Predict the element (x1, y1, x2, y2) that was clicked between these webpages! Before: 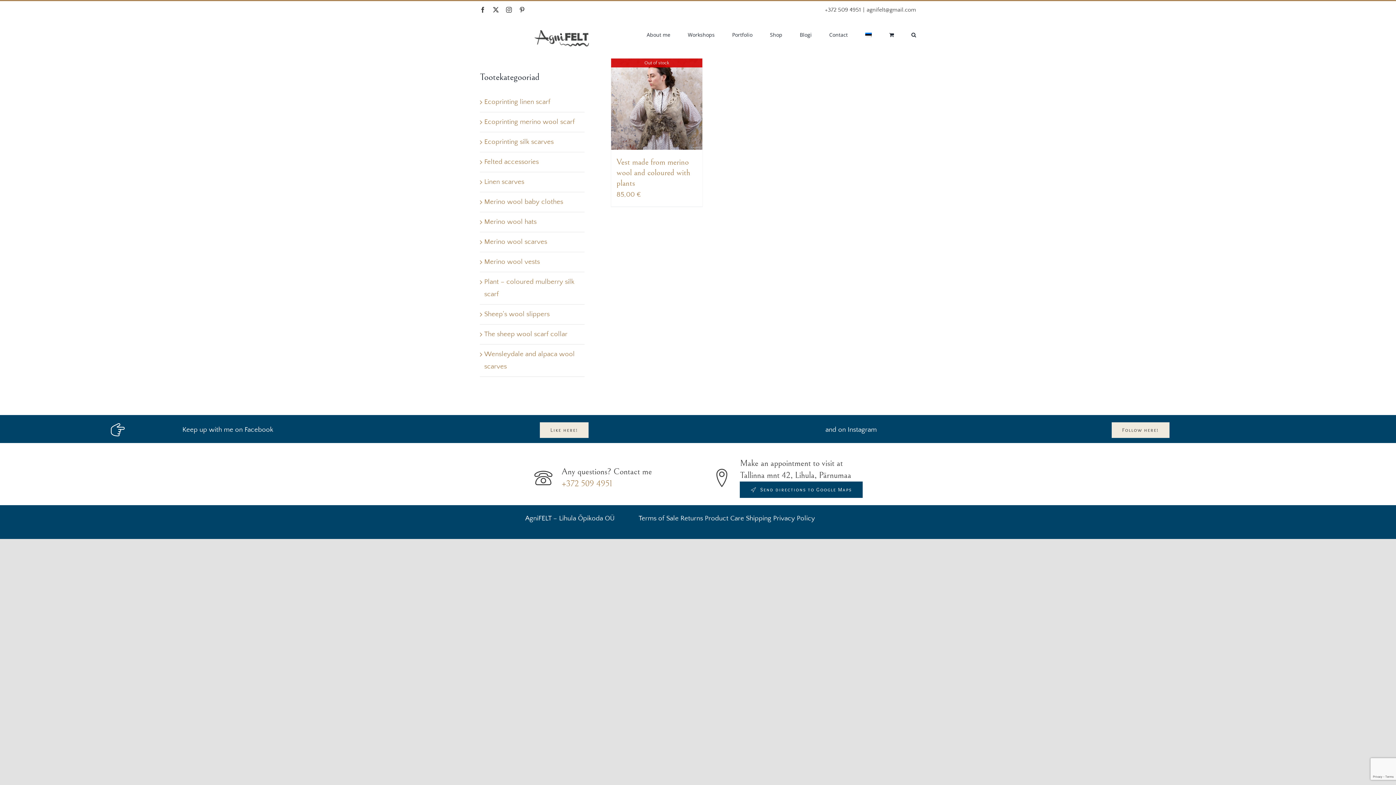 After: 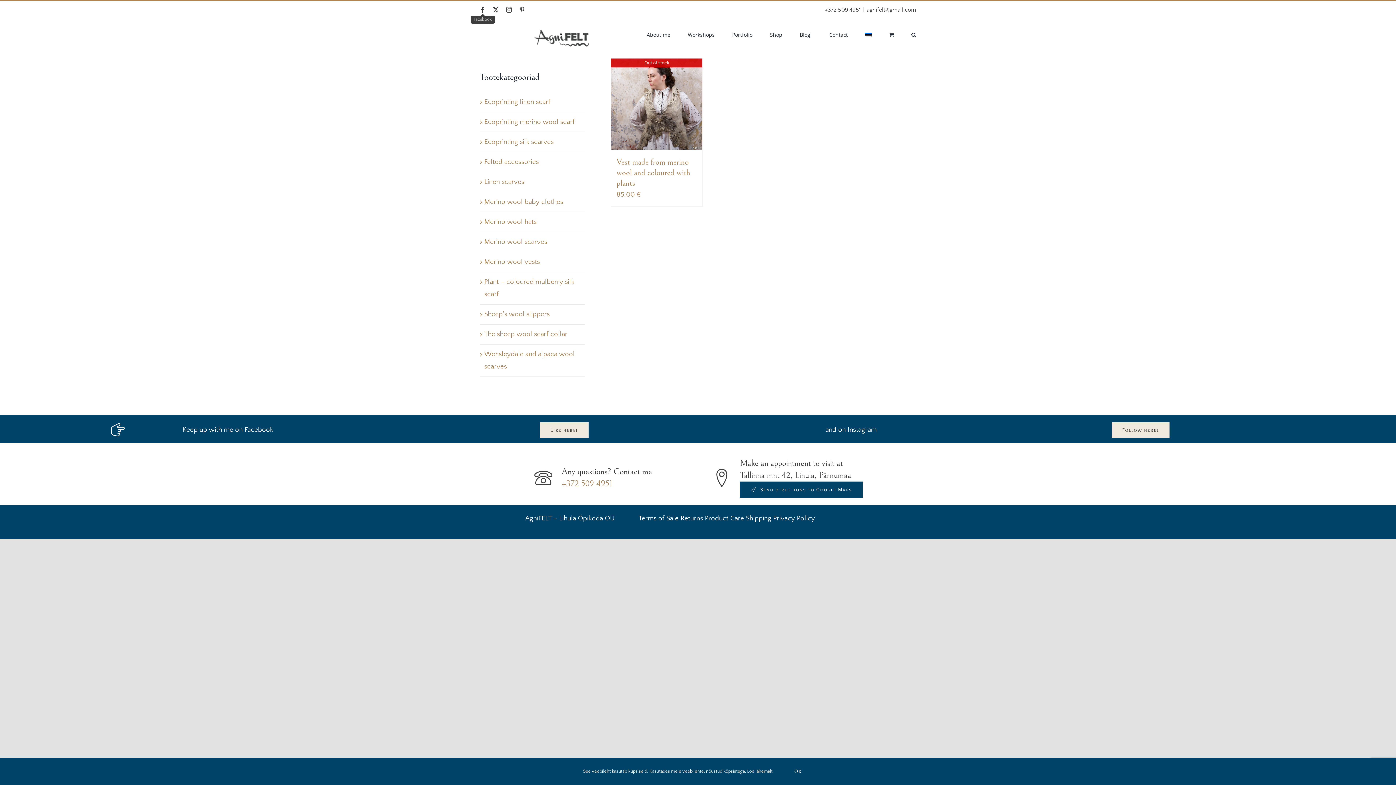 Action: label: Facebook bbox: (480, 6, 485, 12)